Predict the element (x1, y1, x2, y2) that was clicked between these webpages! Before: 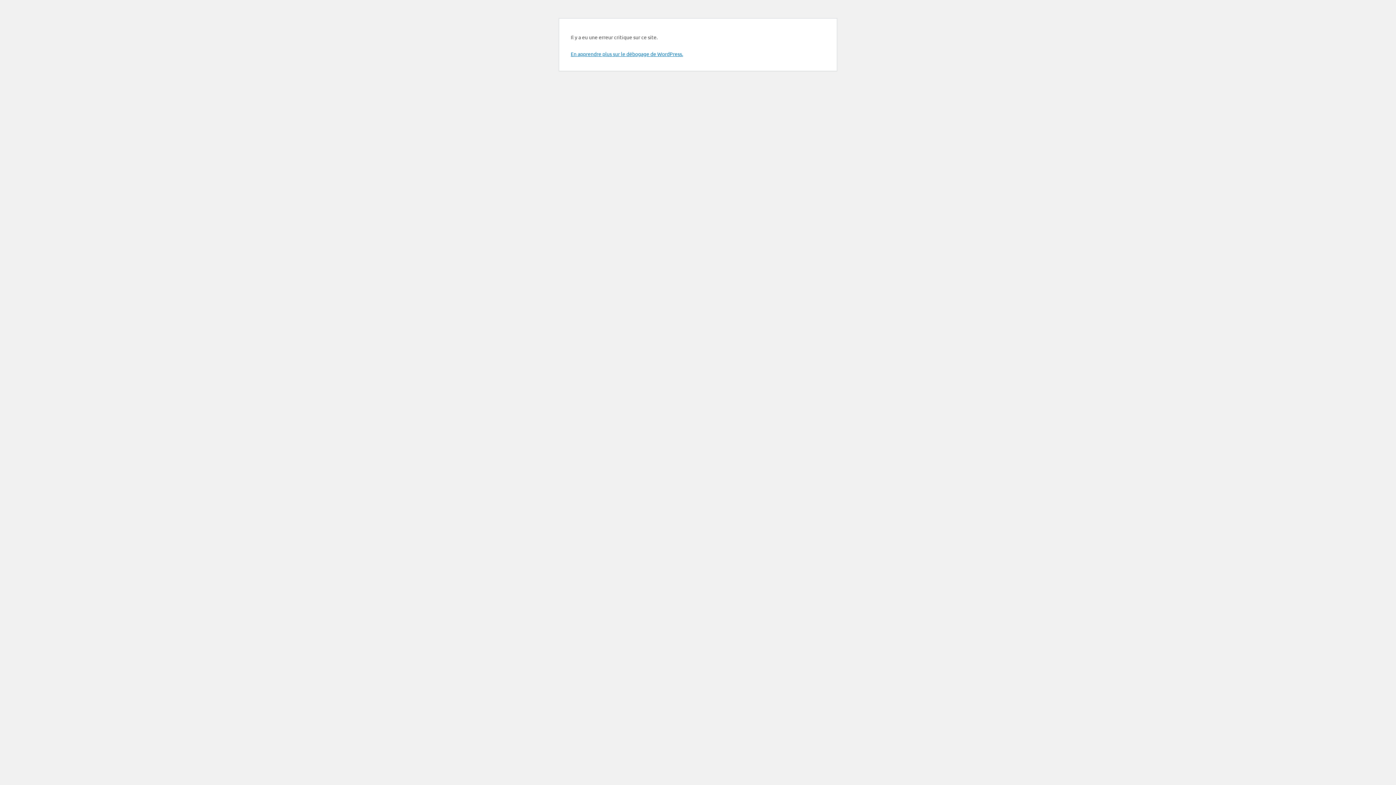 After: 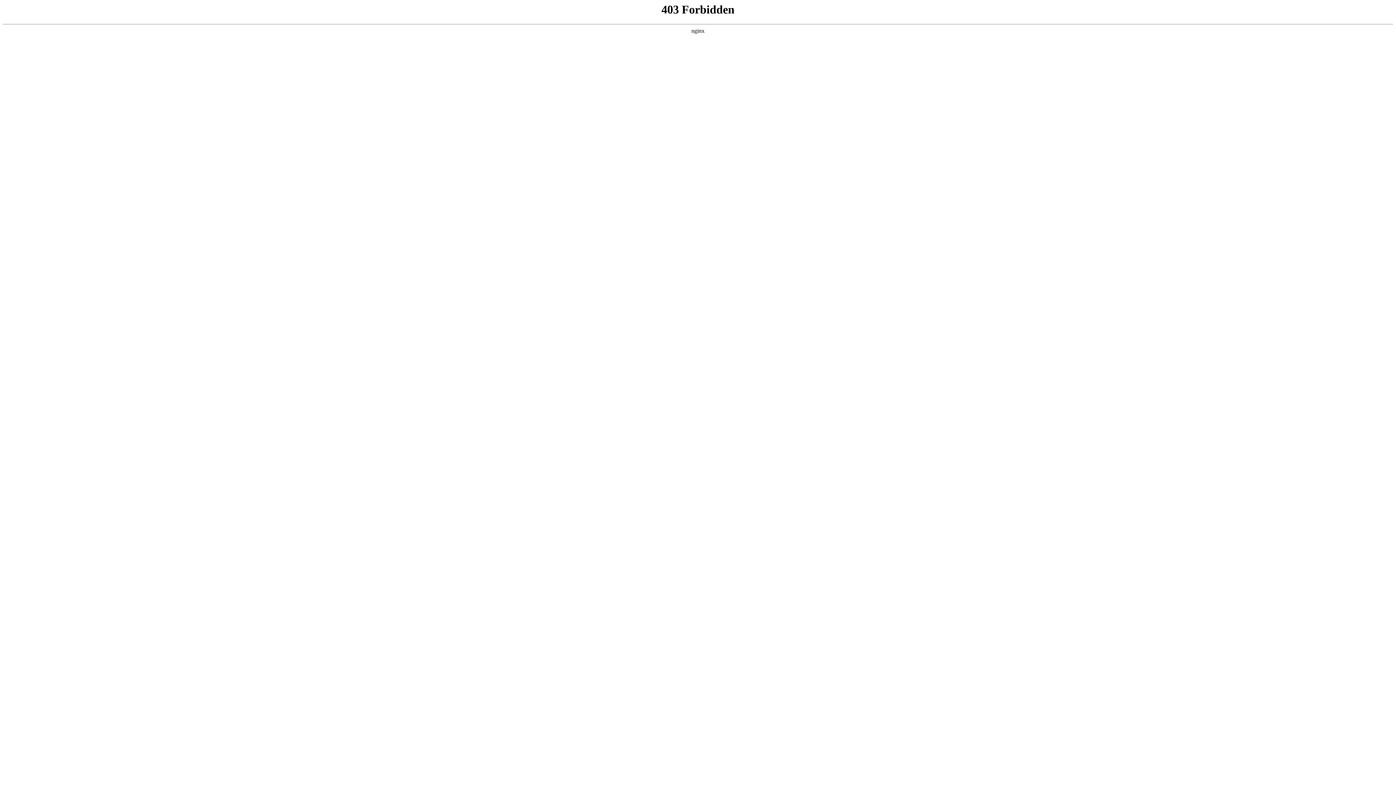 Action: bbox: (570, 50, 683, 57) label: En apprendre plus sur le débogage de WordPress.